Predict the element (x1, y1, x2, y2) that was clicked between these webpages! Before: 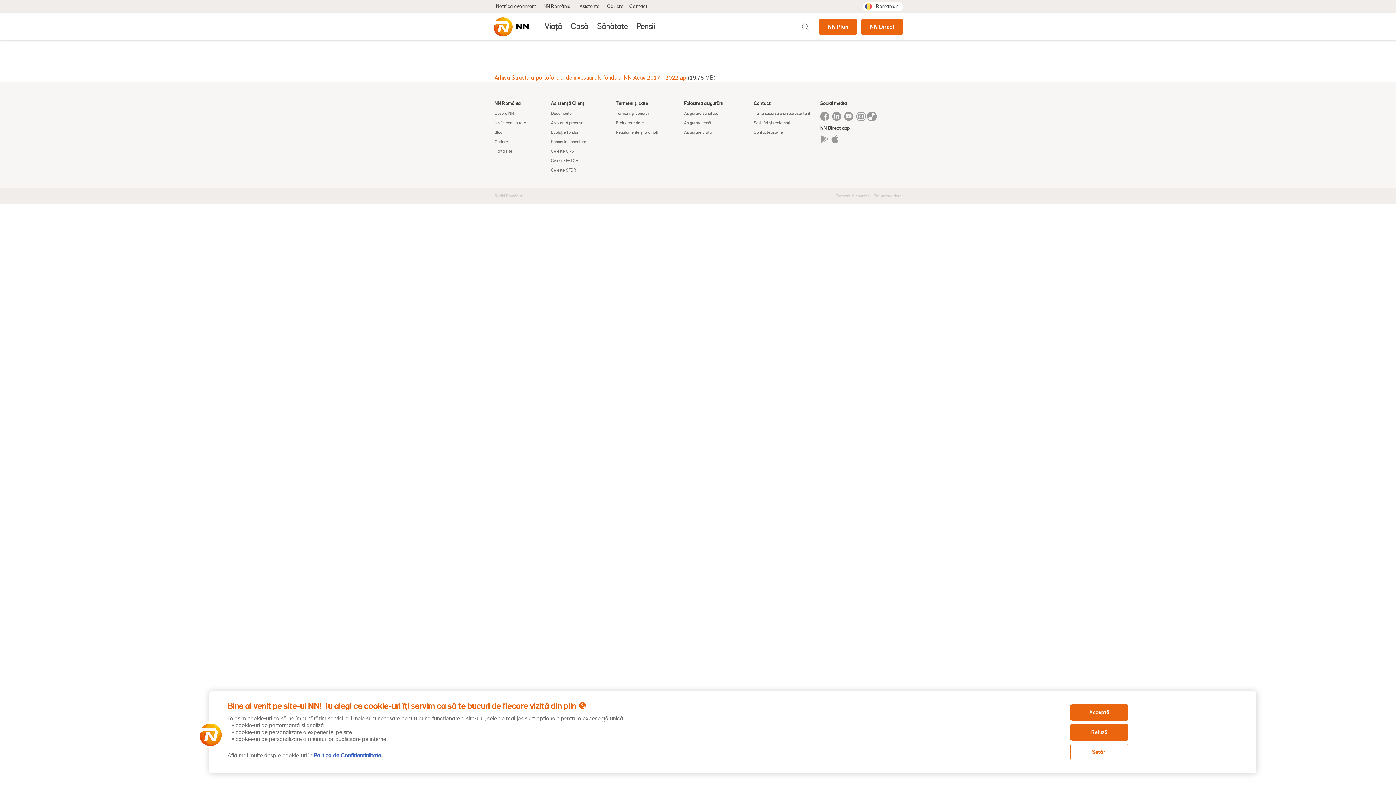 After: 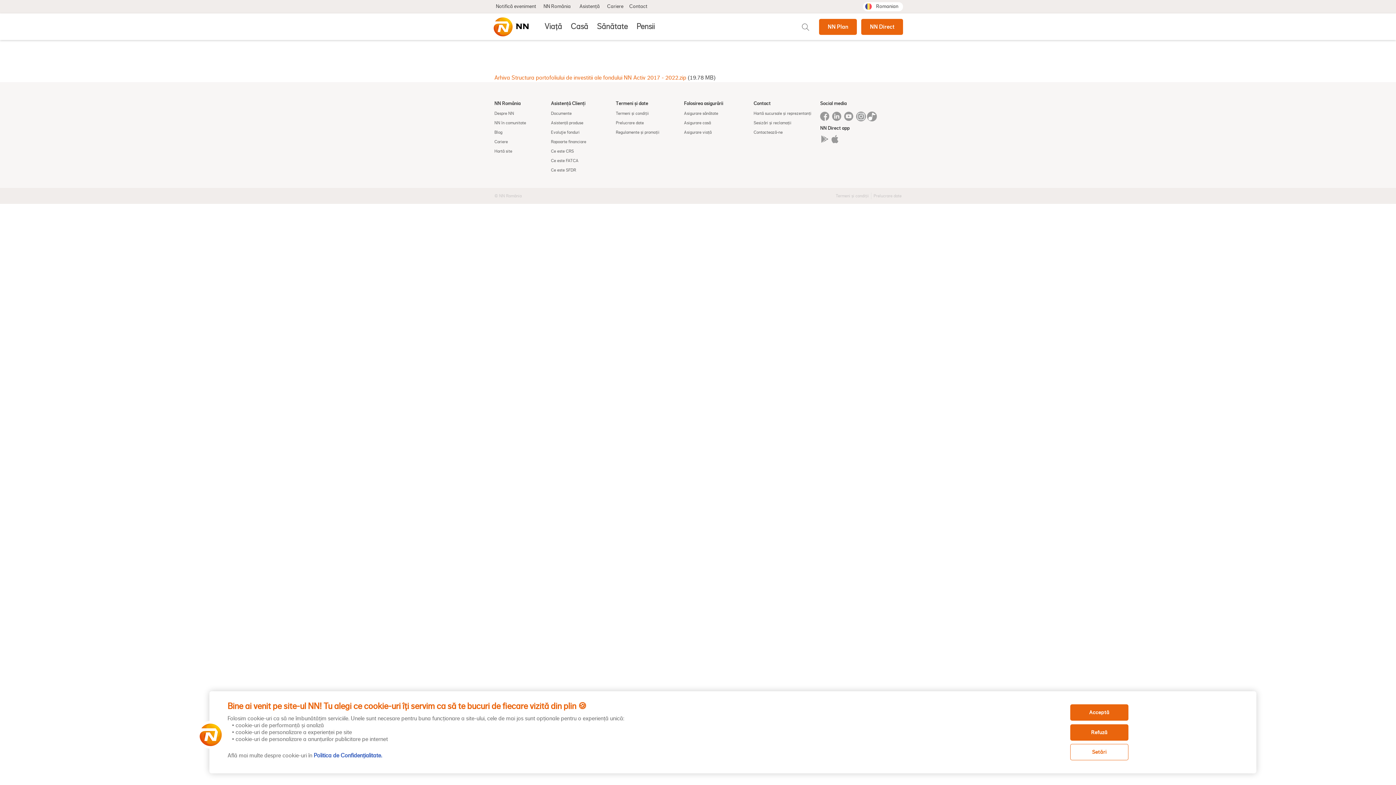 Action: label: , se deschide într-o fereastră nouă bbox: (313, 753, 382, 758)